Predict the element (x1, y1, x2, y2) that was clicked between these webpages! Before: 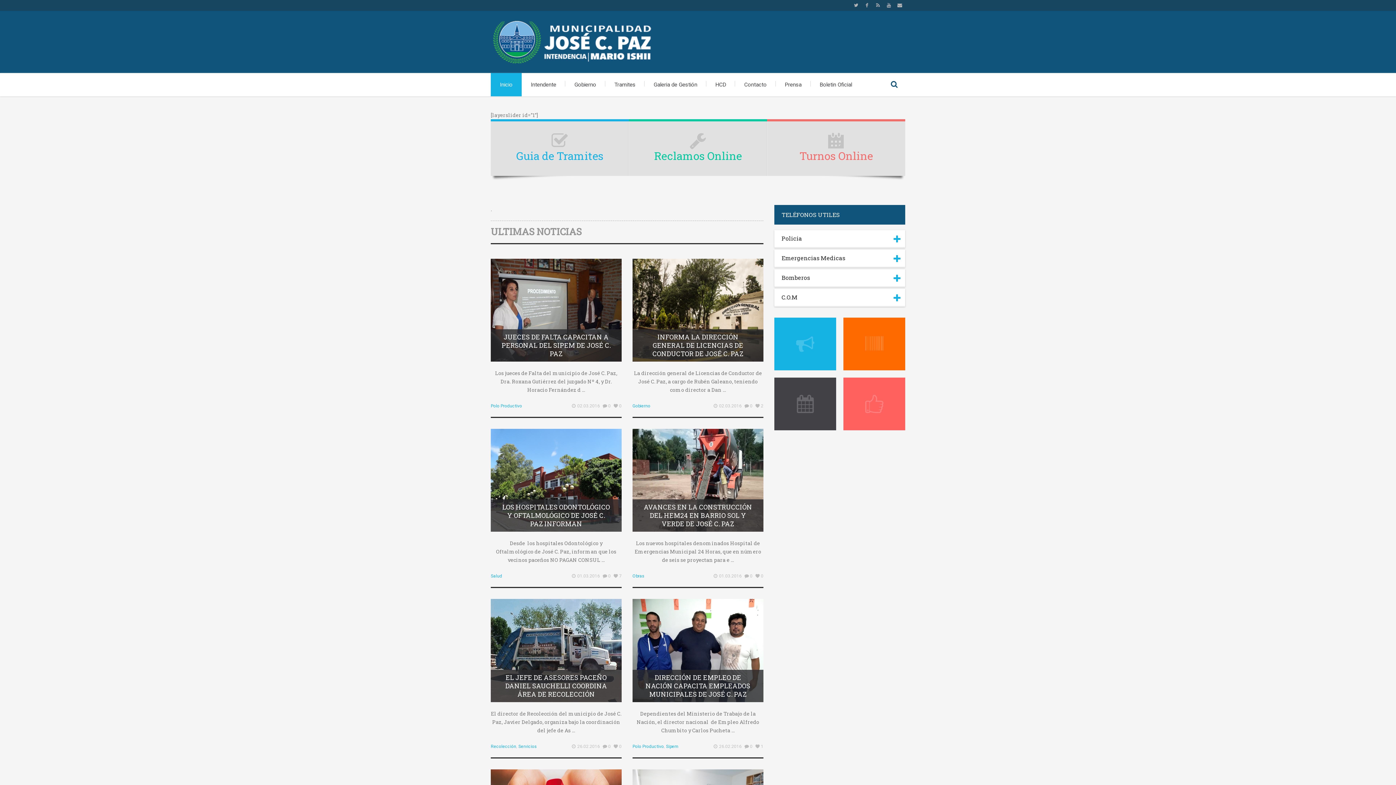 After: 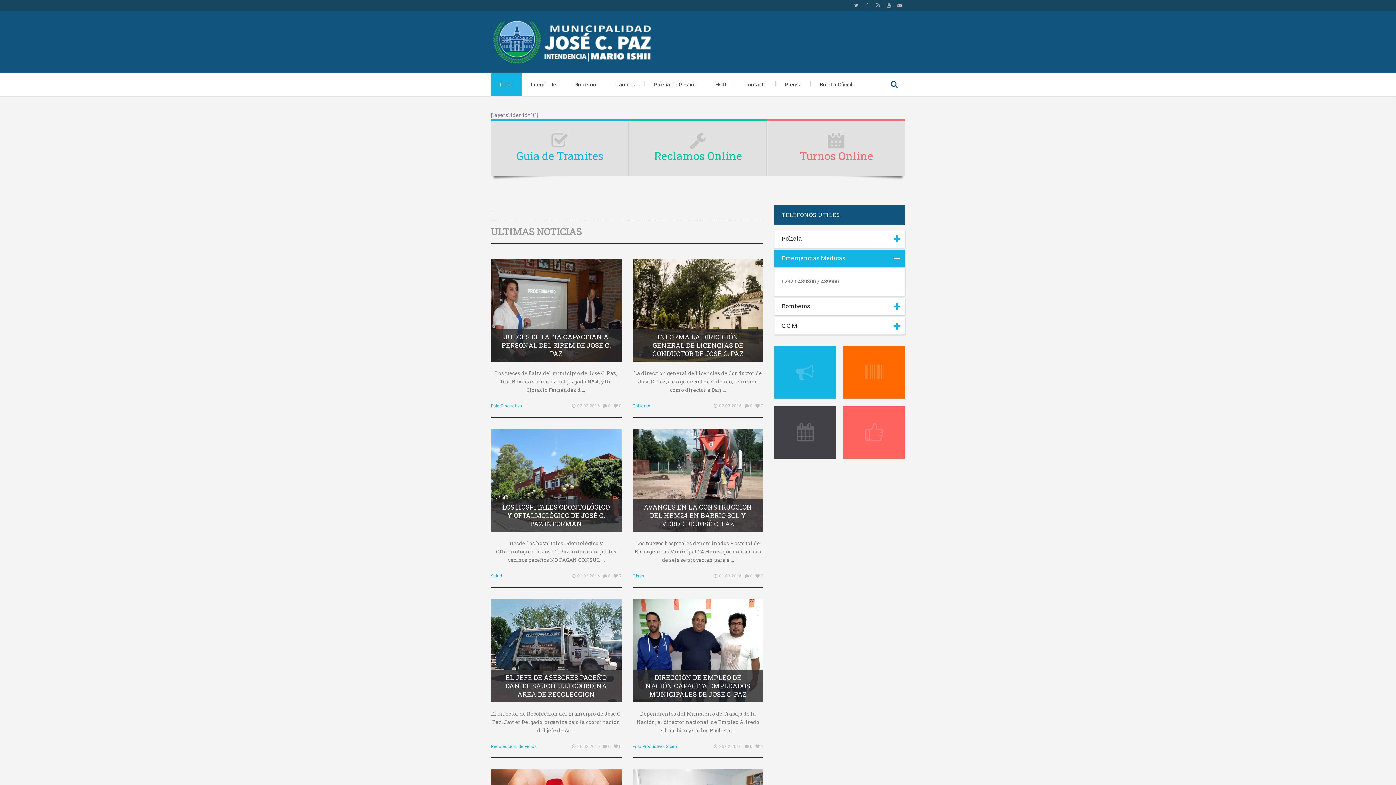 Action: bbox: (774, 249, 905, 267) label: Emergencias Medicas